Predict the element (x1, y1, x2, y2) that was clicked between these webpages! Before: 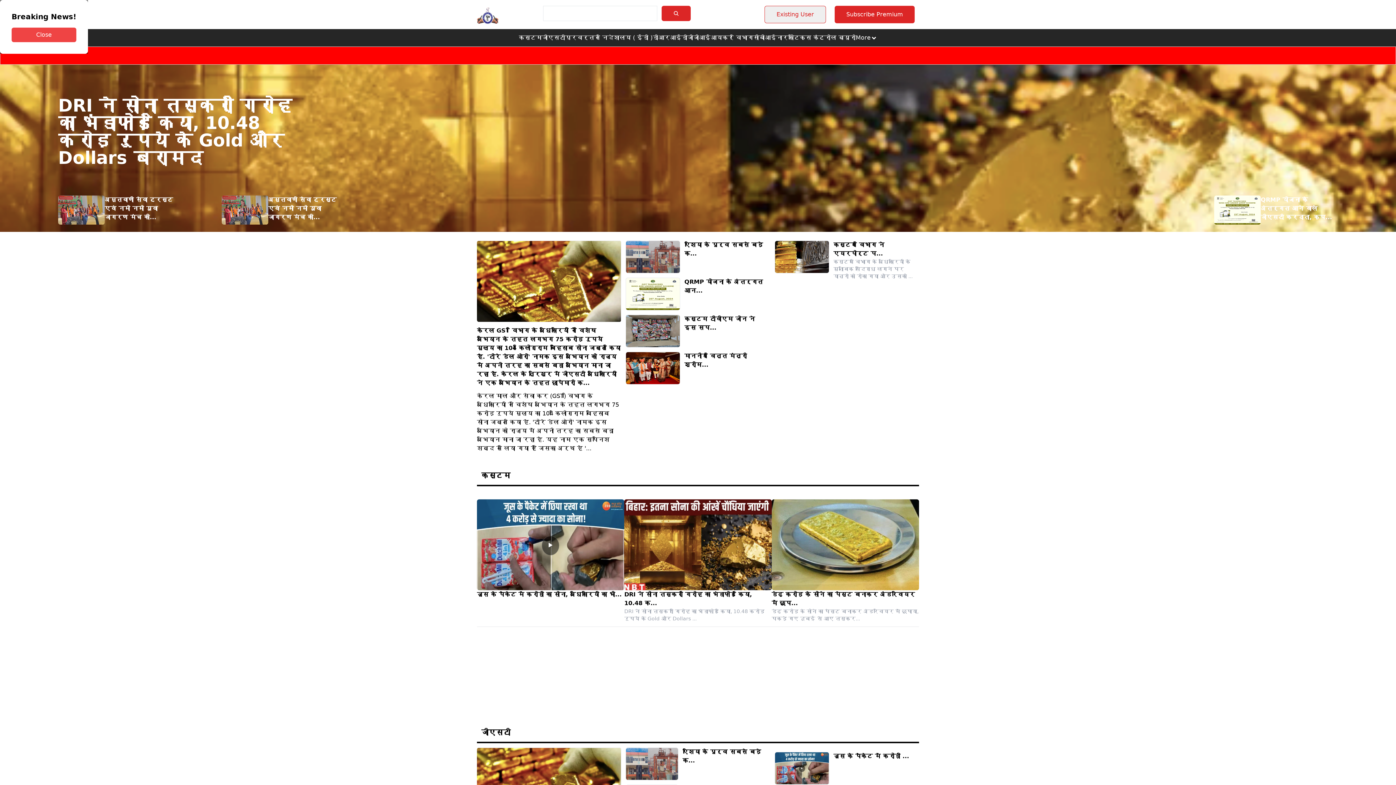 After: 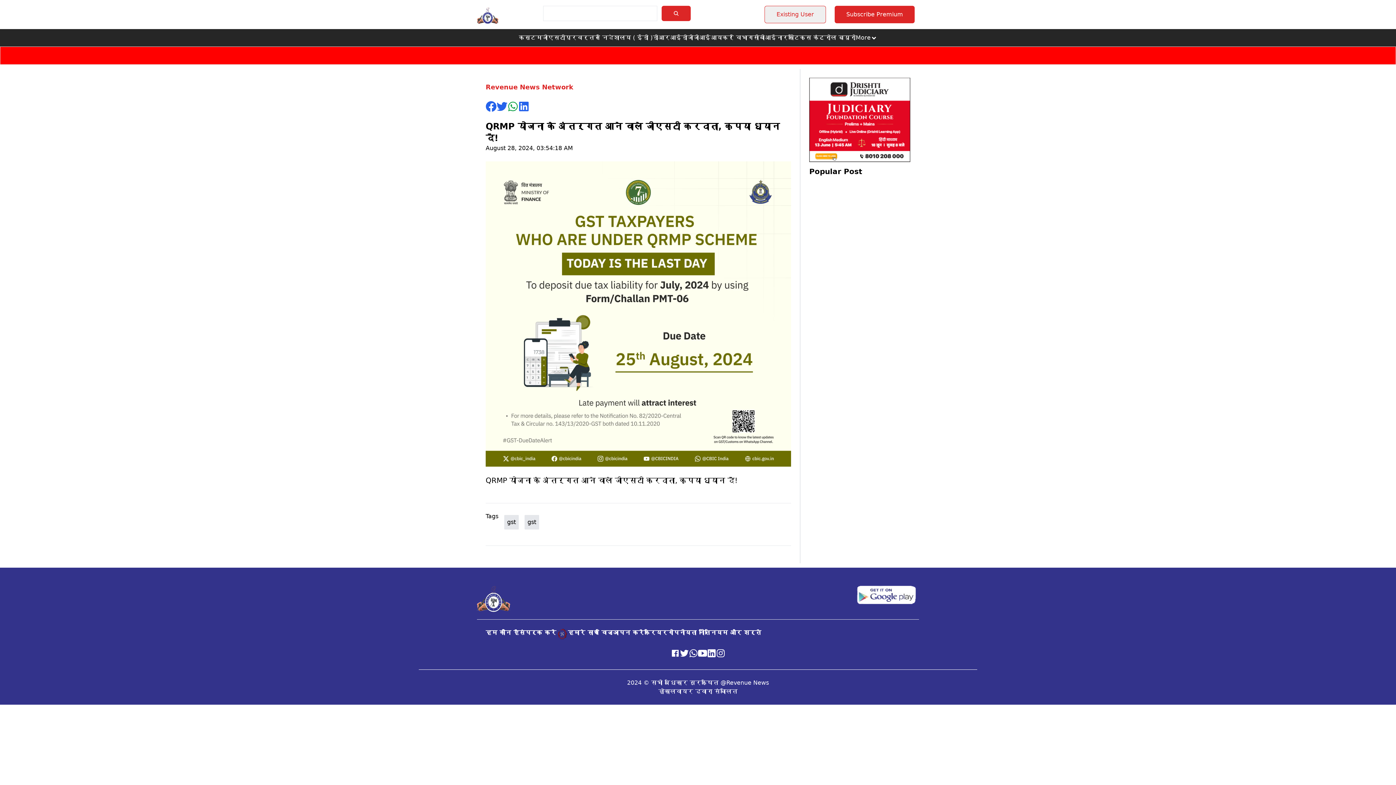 Action: bbox: (625, 721, 770, 753) label: QRMP योजना के अंतर्गत आन...